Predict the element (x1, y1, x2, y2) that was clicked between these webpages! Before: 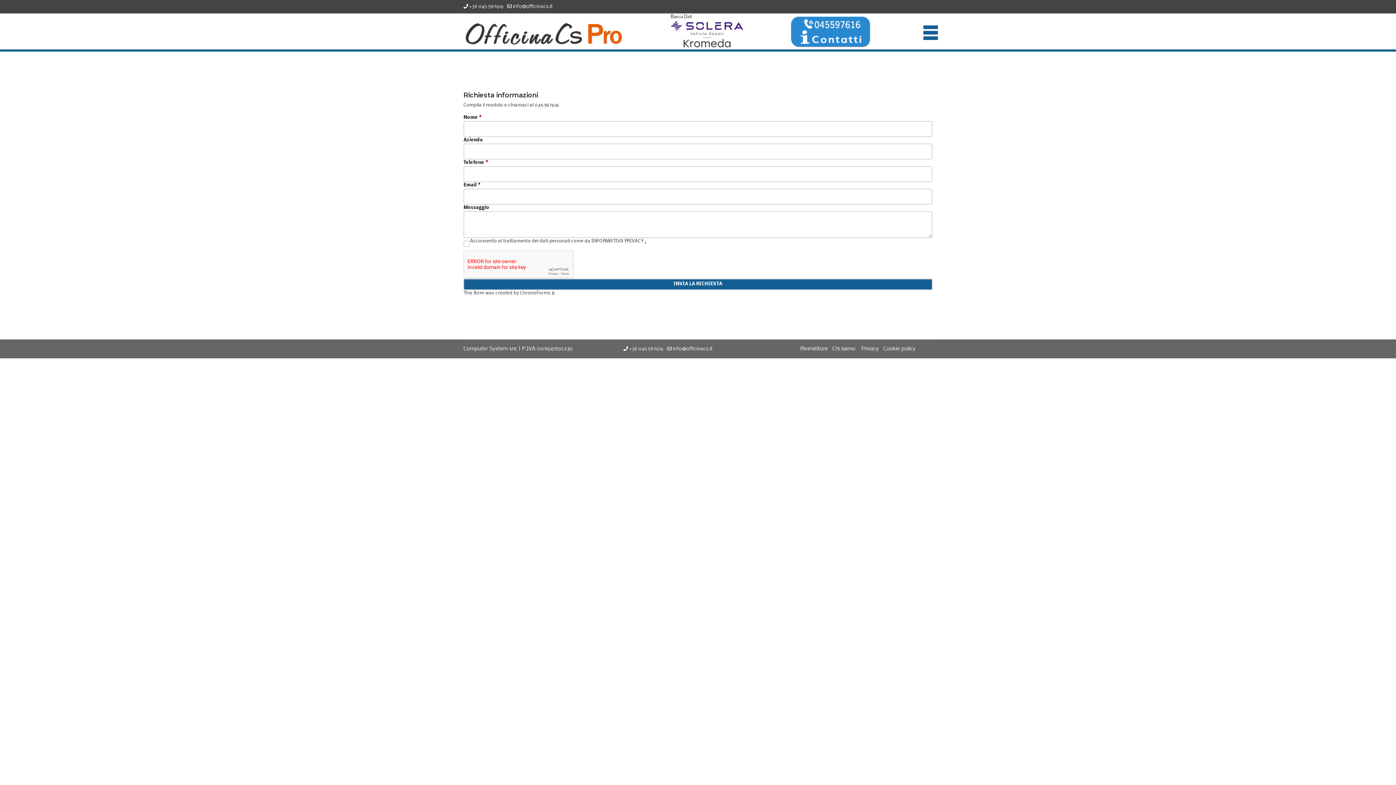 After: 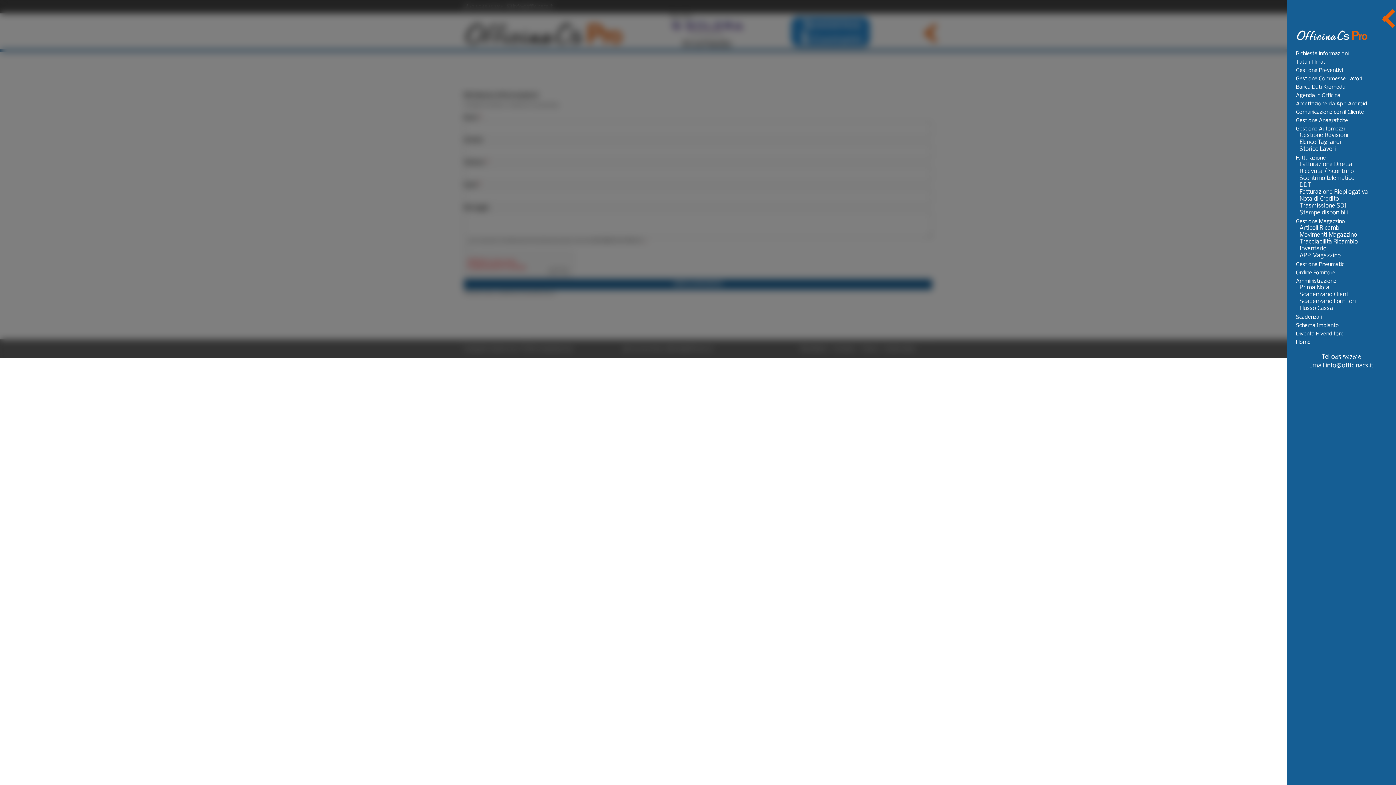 Action: label: Menu bbox: (923, 13, 932, 51)